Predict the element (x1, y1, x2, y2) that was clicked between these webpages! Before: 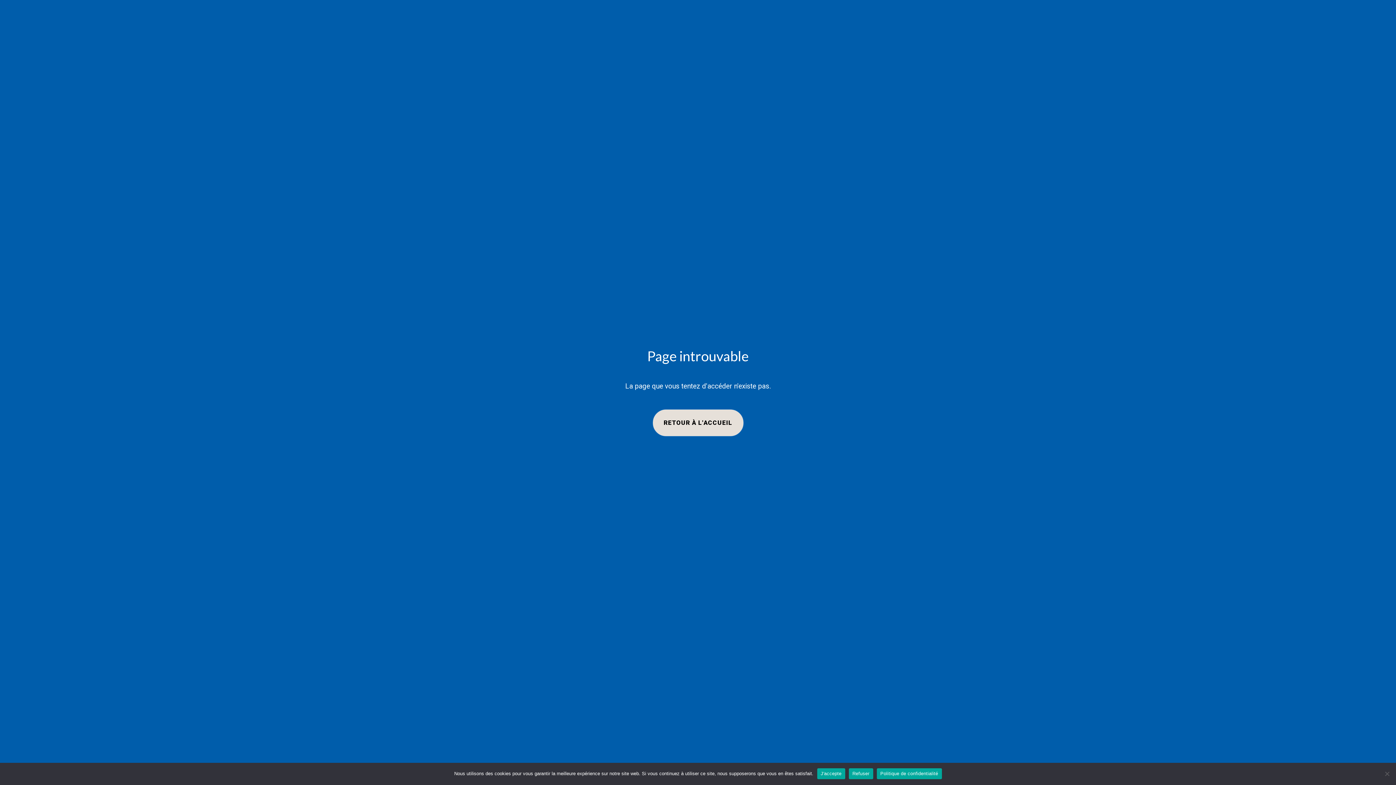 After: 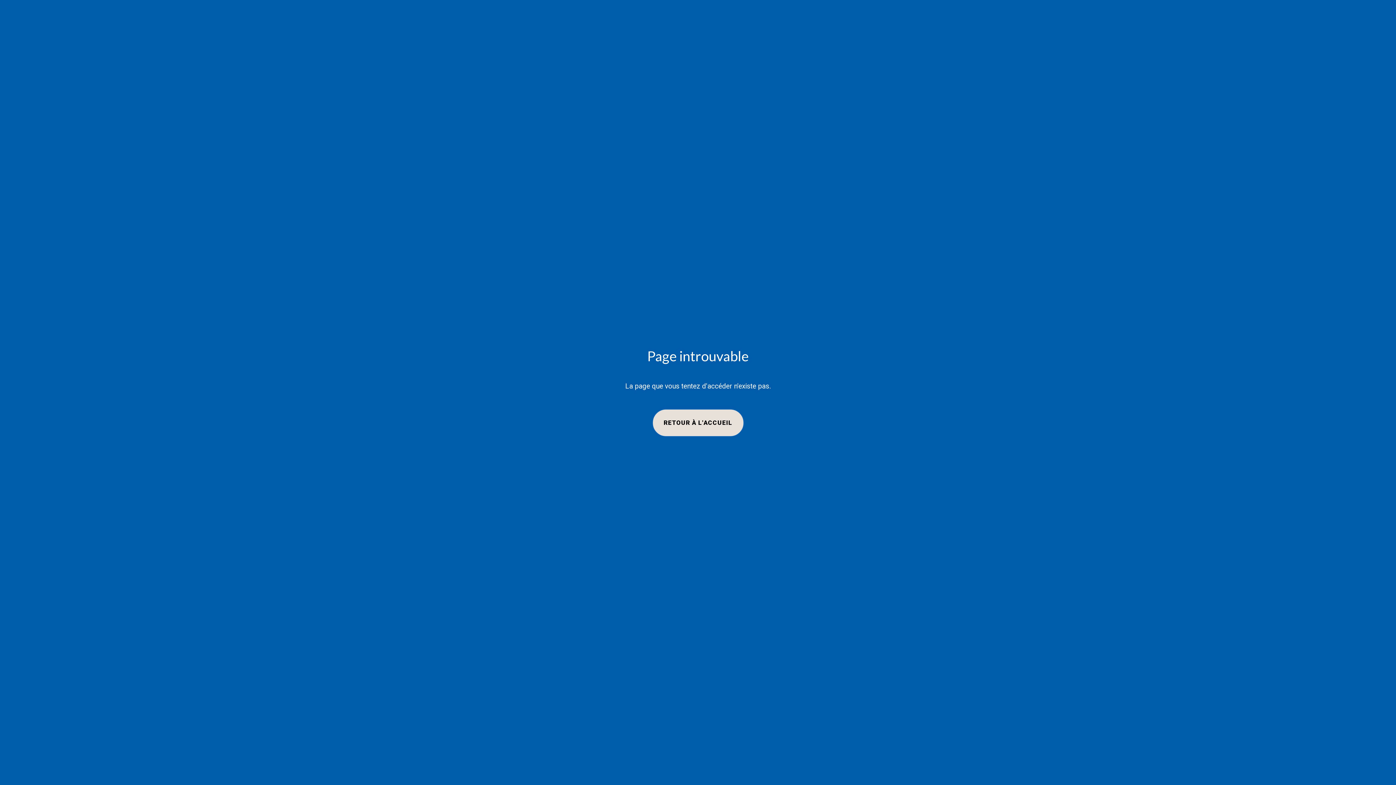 Action: label: Refuser bbox: (849, 768, 873, 779)